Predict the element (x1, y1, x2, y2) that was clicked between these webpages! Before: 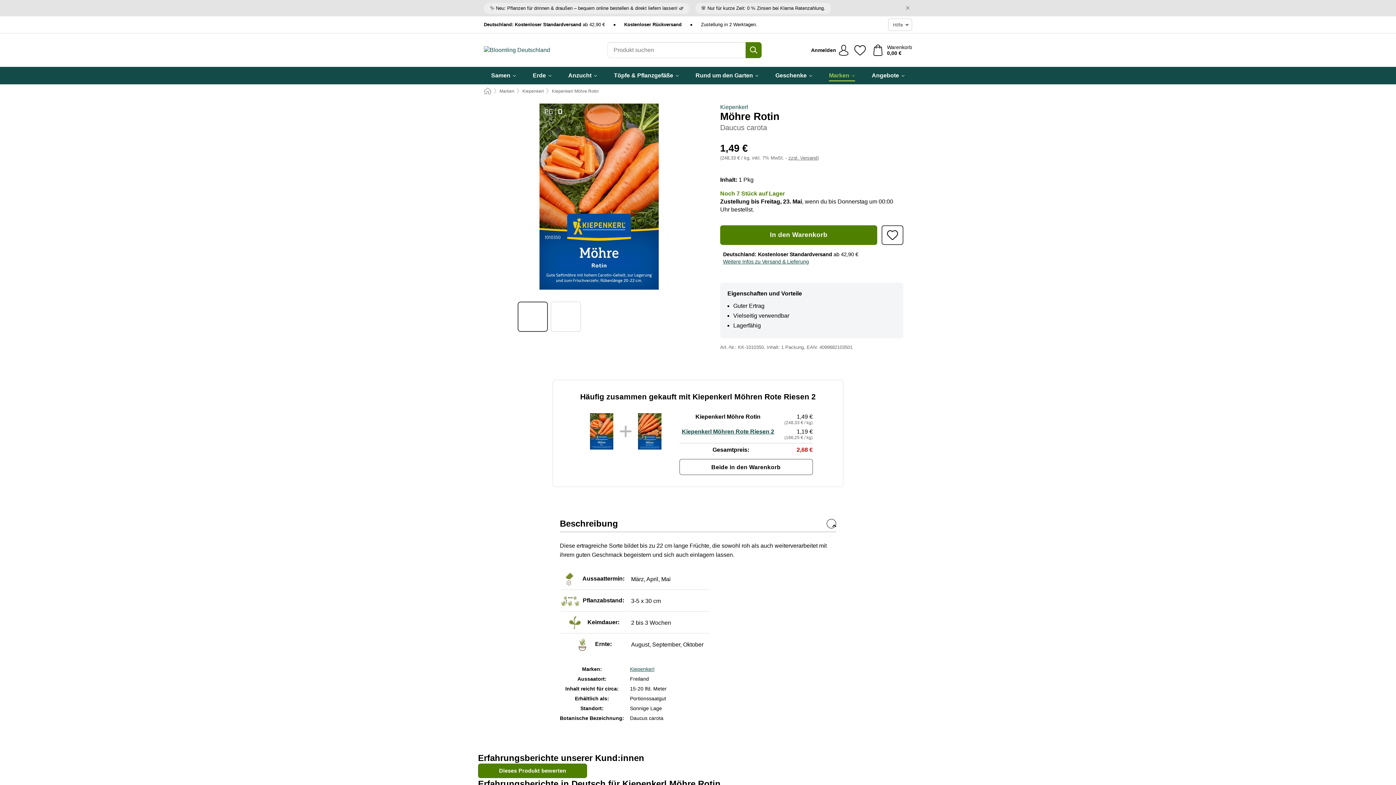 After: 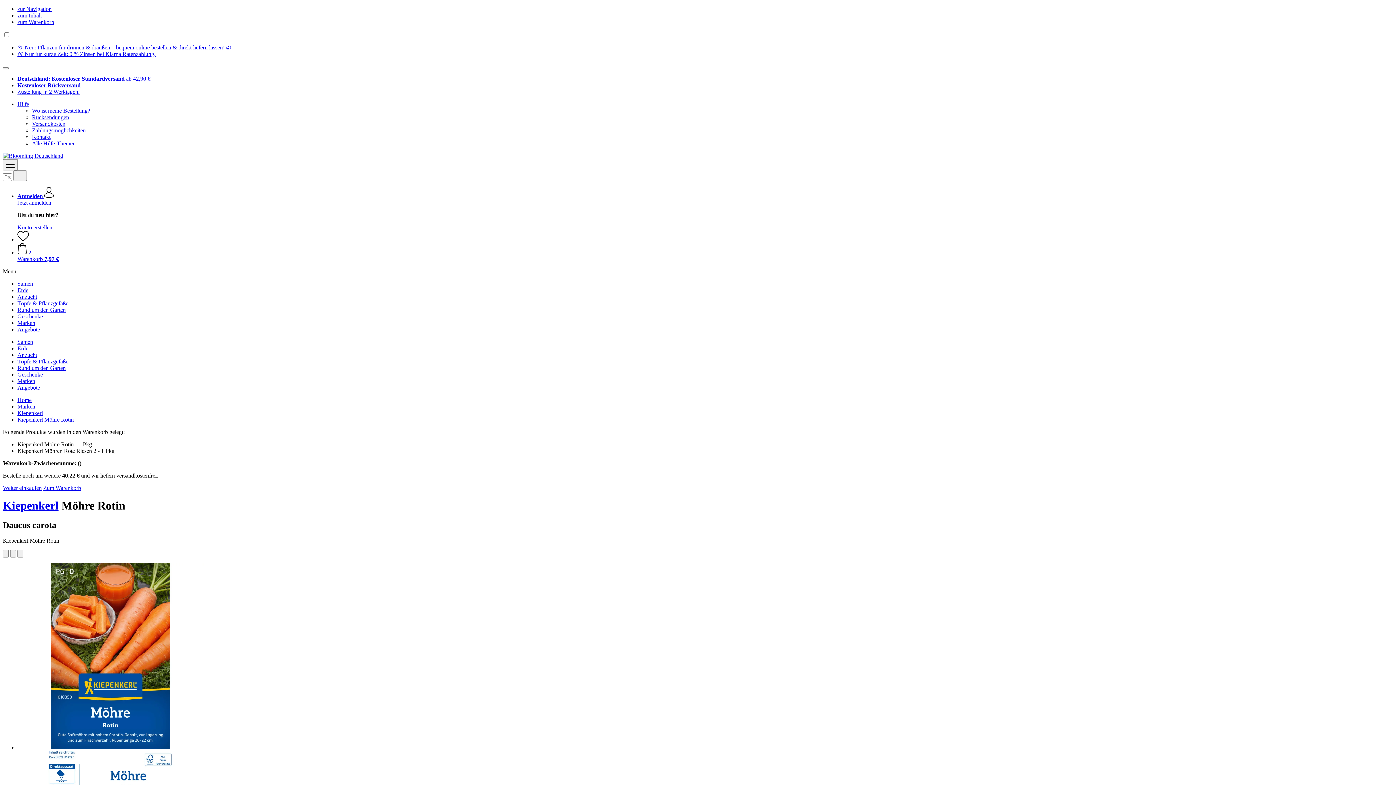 Action: label: Beide in den Warenkorb bbox: (679, 459, 812, 475)